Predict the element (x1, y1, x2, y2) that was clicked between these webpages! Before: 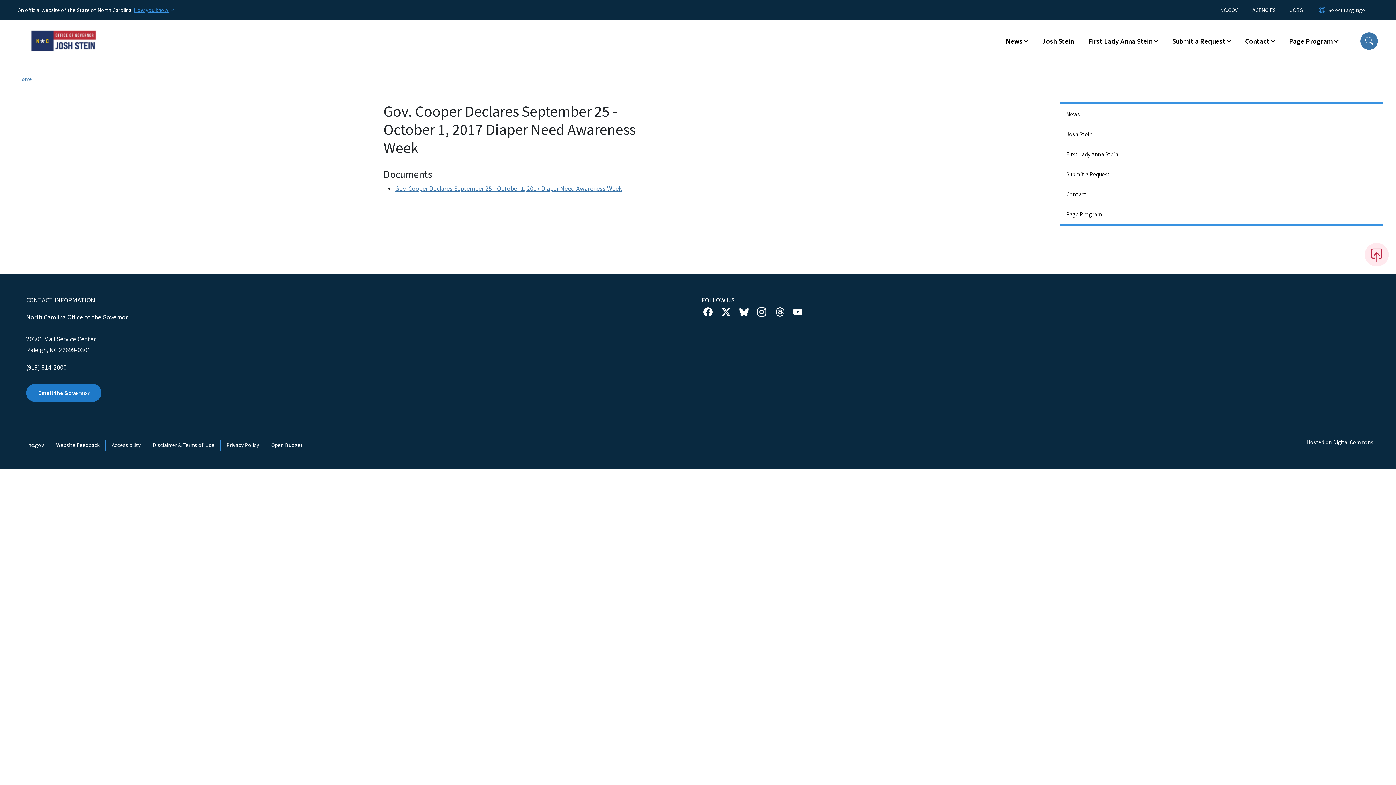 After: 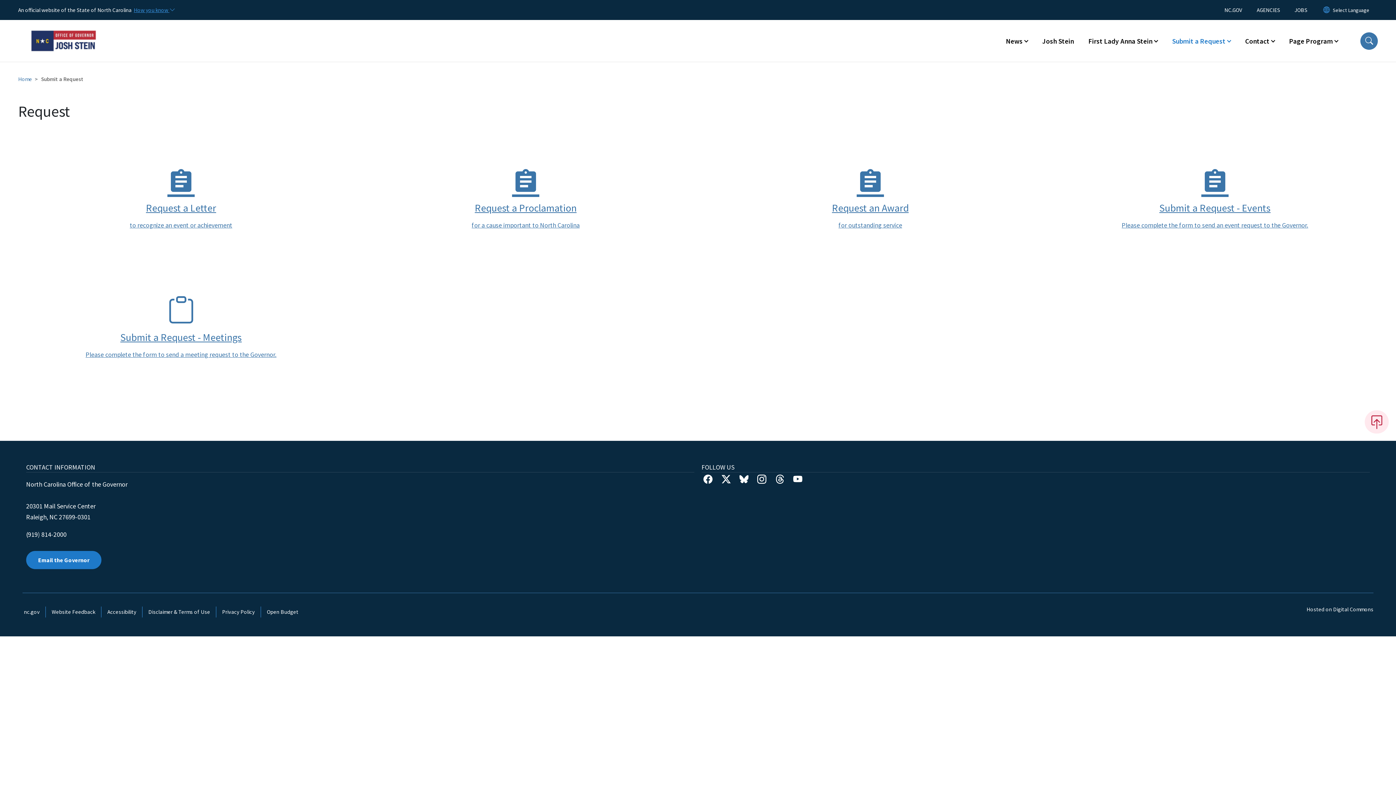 Action: label: Submit a Request bbox: (1060, 164, 1382, 184)